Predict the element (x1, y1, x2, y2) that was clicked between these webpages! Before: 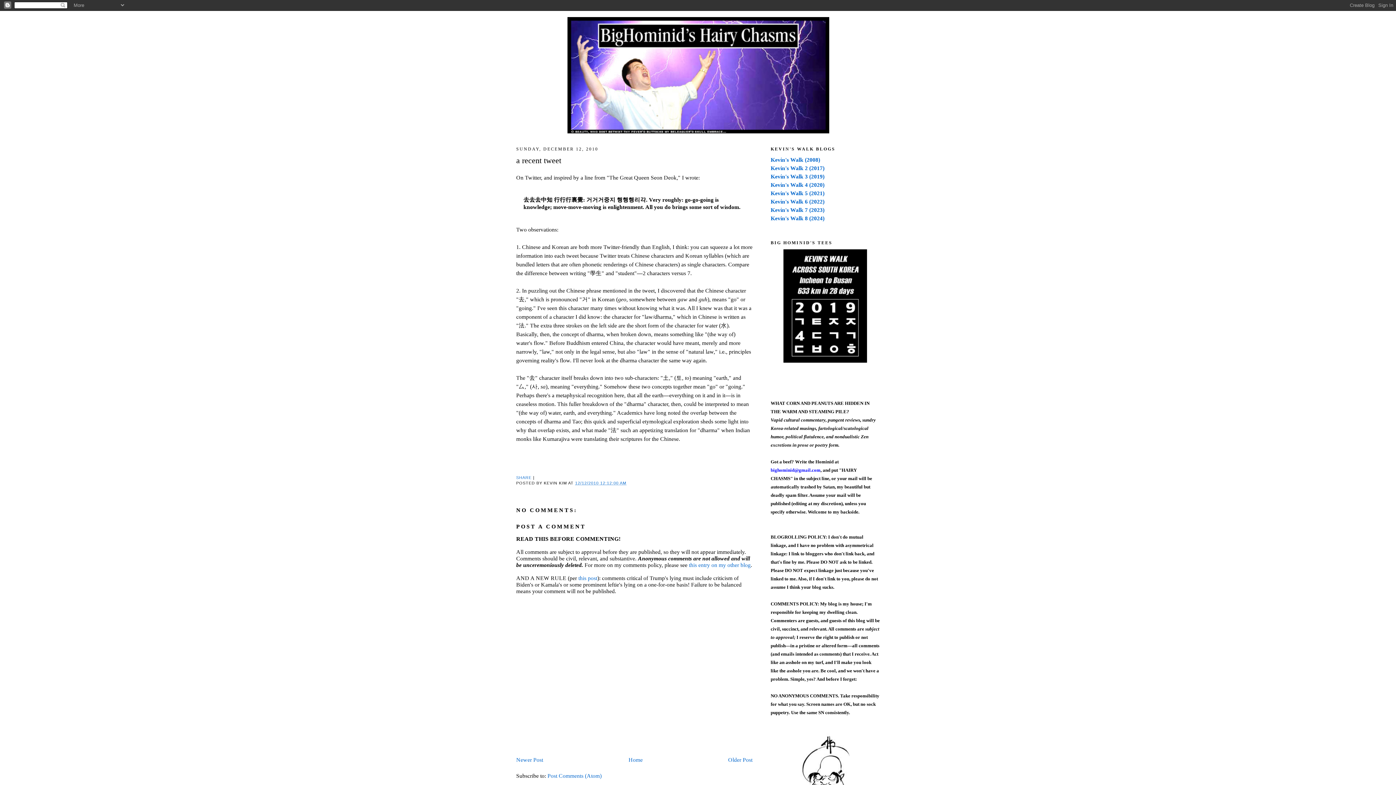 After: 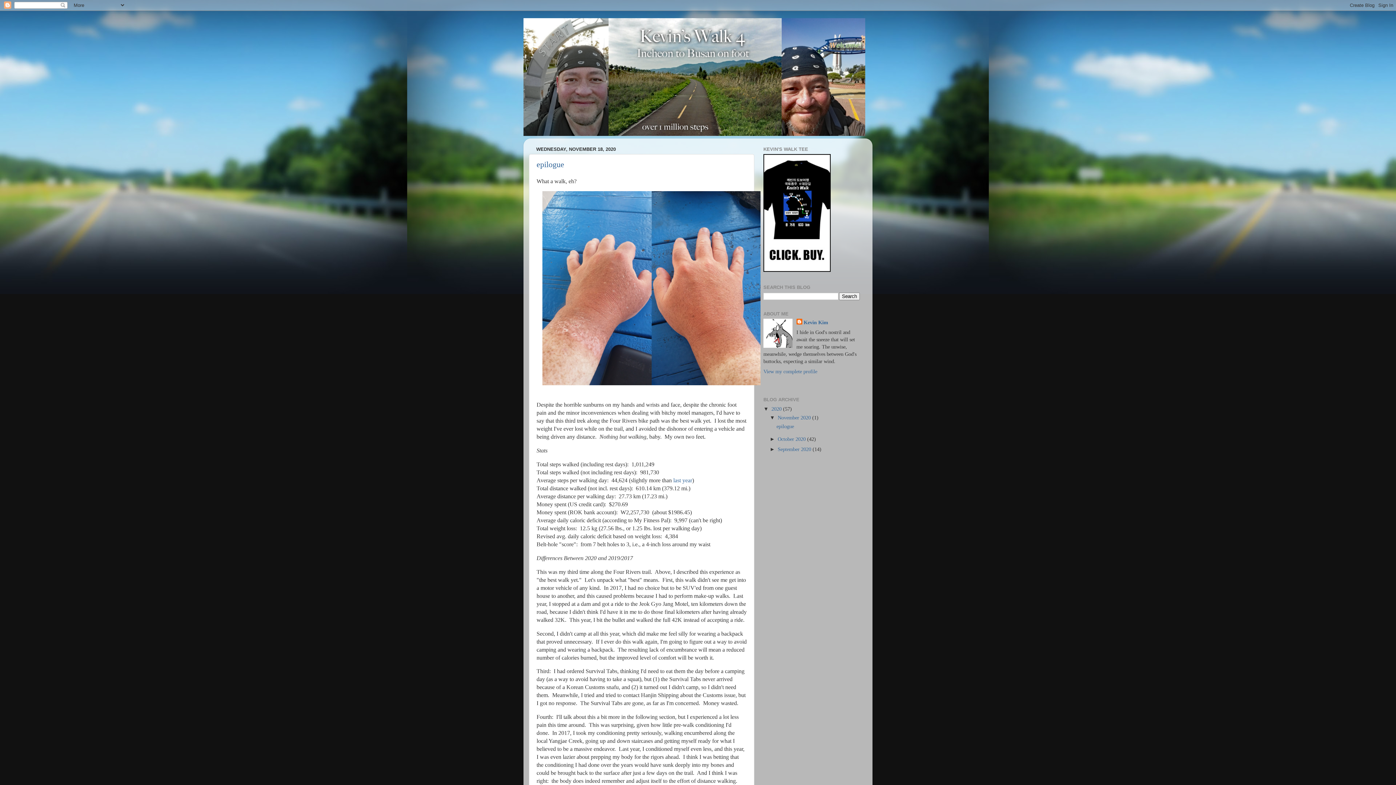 Action: label: Kevin's Walk 4 (2020) bbox: (770, 181, 824, 188)